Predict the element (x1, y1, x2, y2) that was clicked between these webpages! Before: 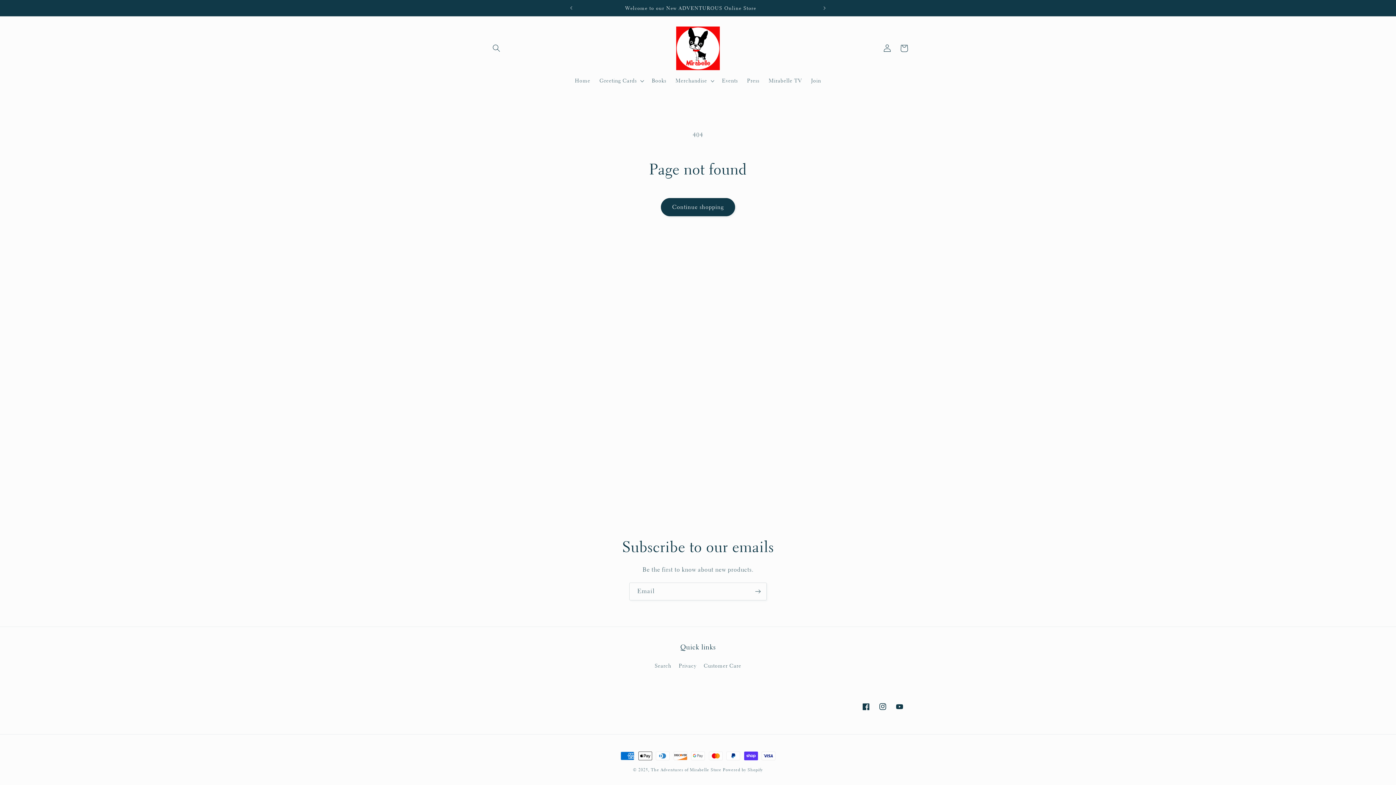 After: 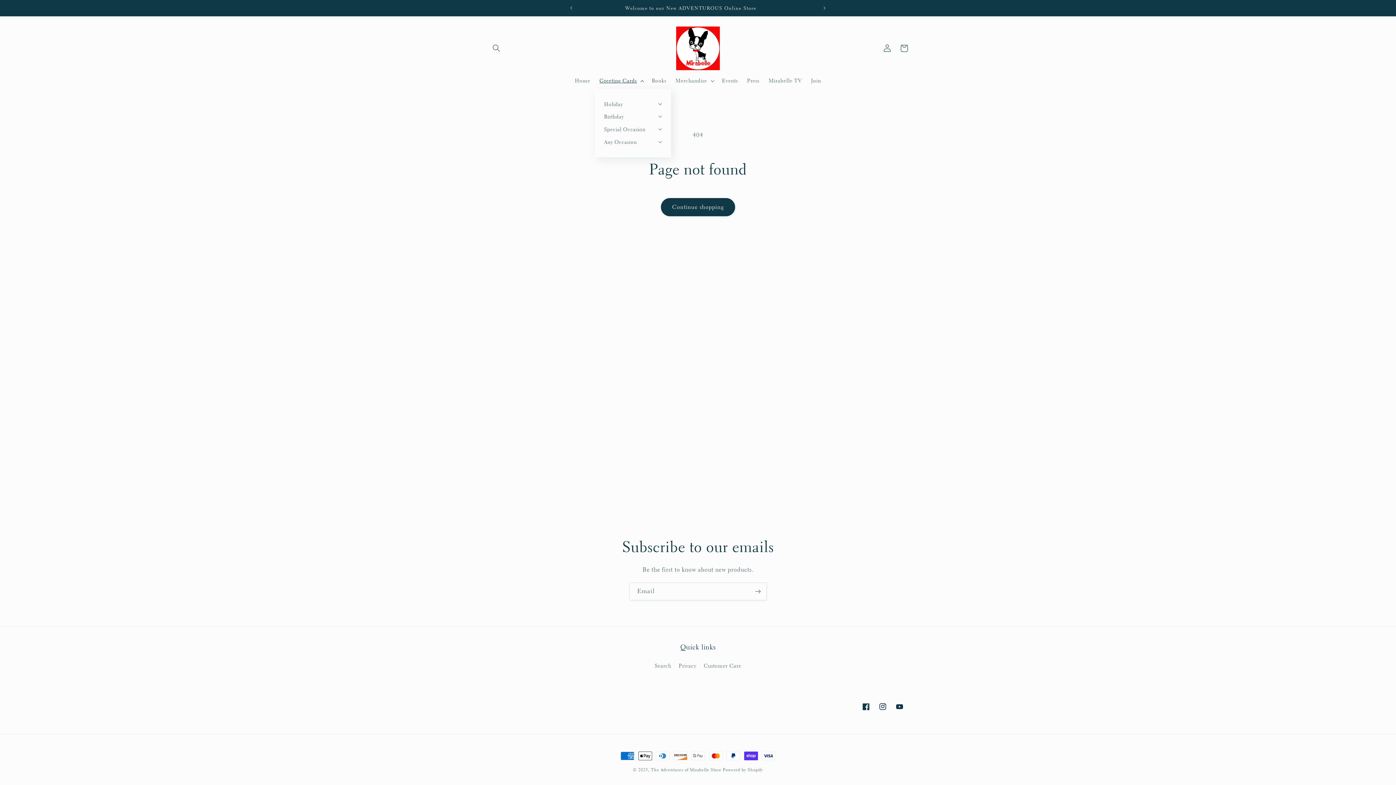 Action: label: Greeting Cards bbox: (595, 73, 647, 88)